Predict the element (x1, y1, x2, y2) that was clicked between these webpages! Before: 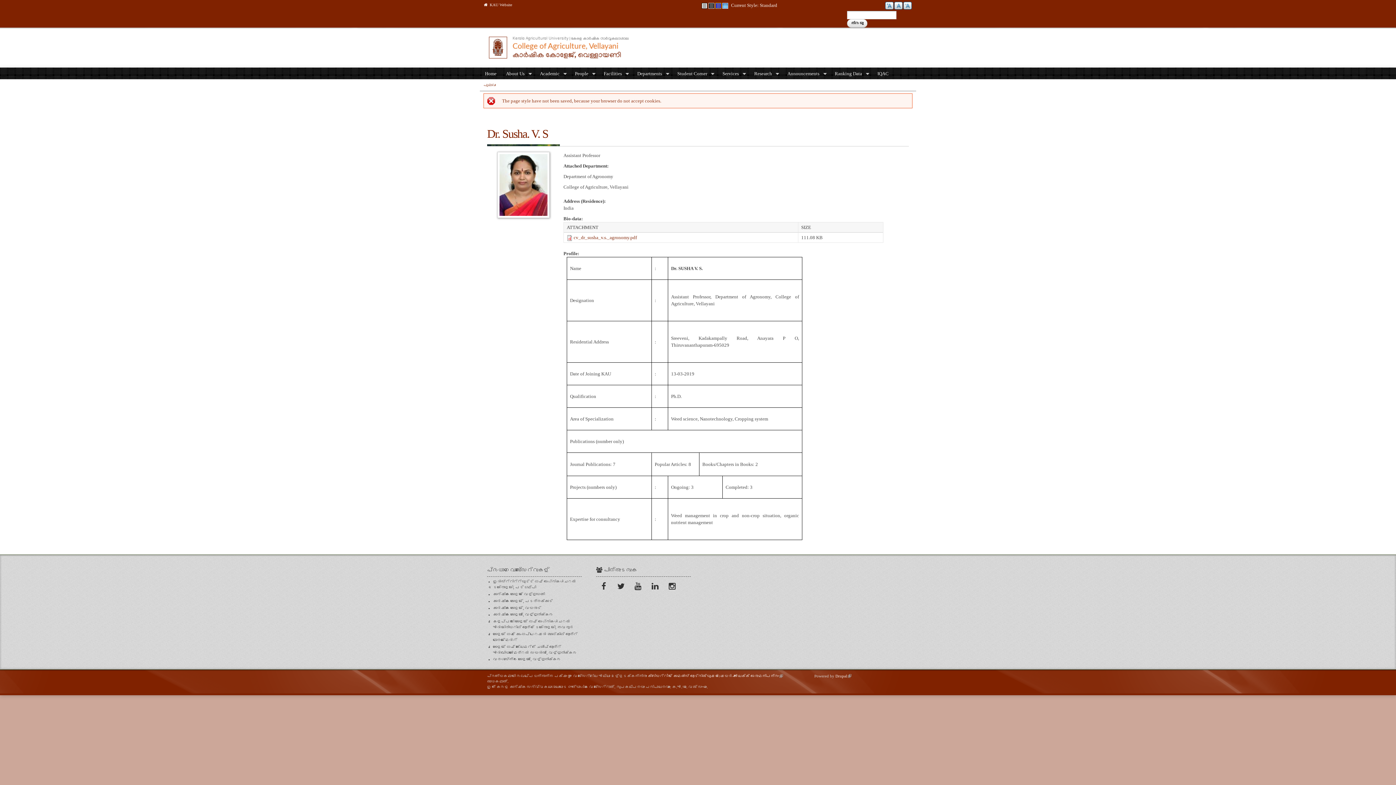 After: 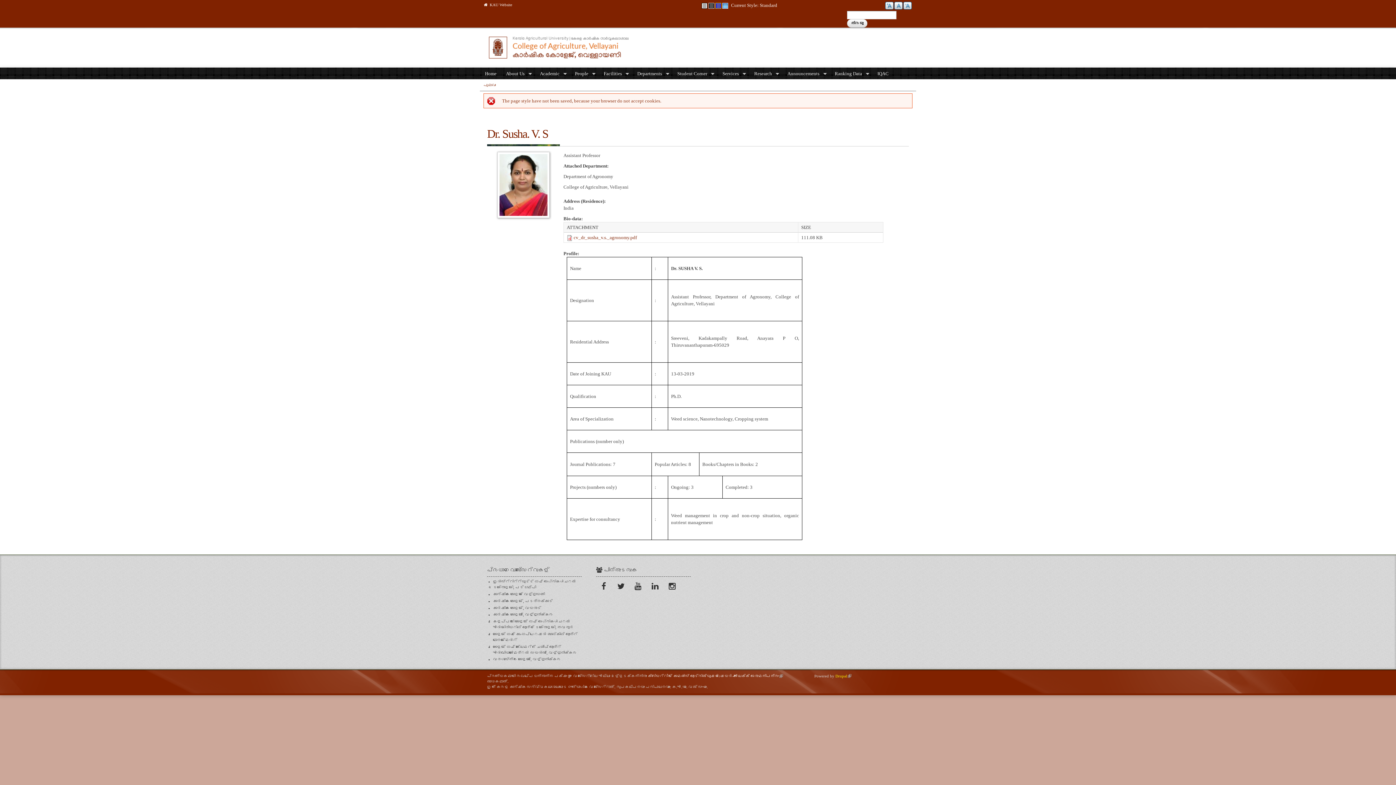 Action: label: Drupal
(link is external) bbox: (835, 674, 851, 678)